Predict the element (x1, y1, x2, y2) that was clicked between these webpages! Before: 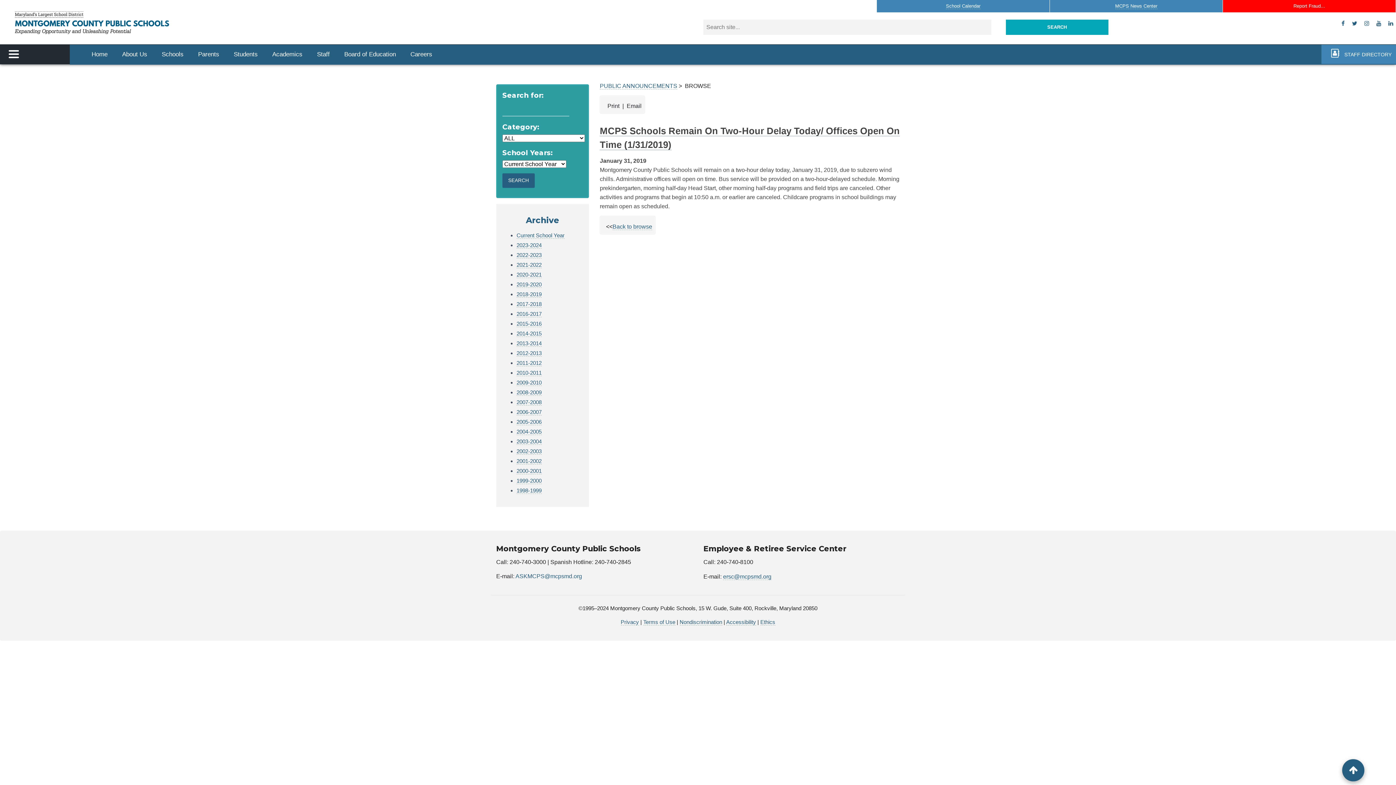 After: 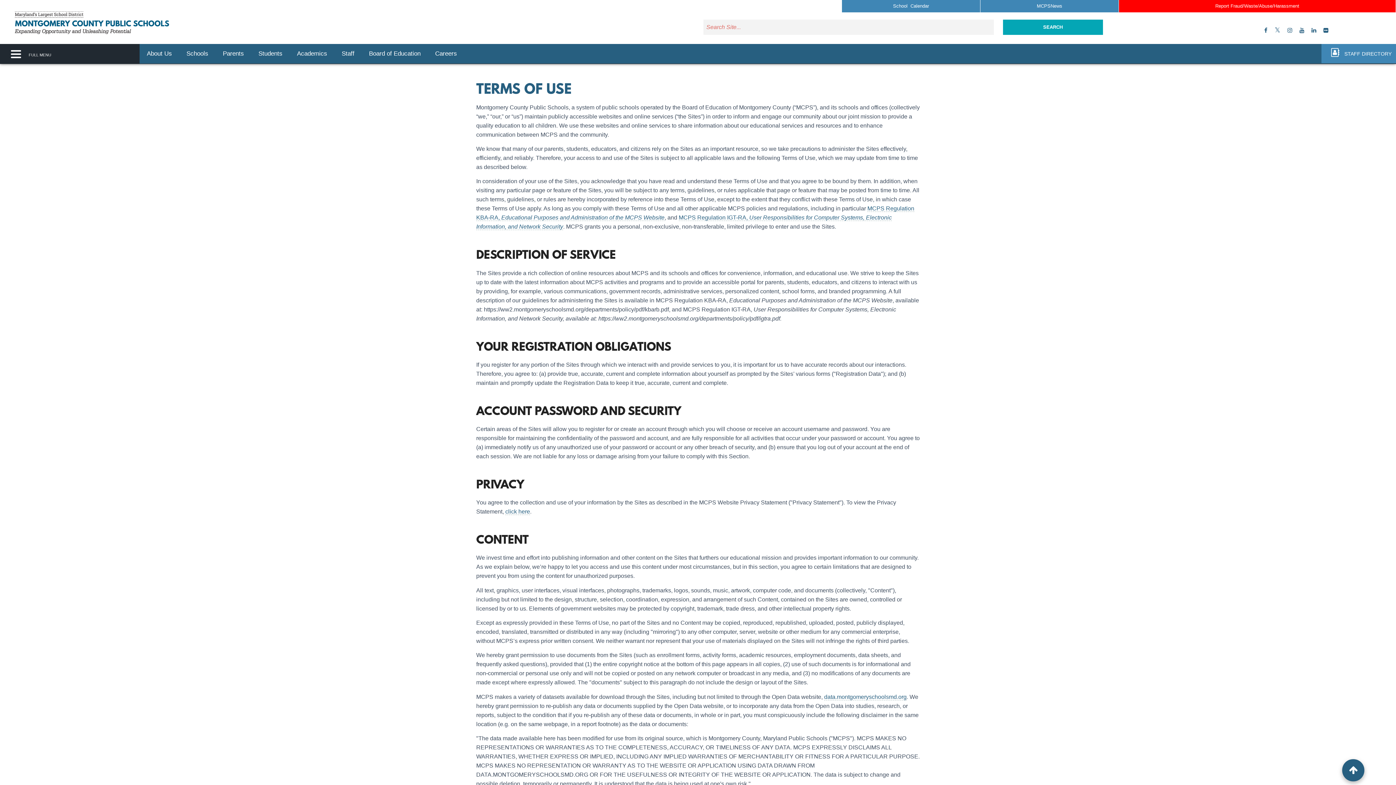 Action: bbox: (643, 619, 675, 625) label: Terms of Use